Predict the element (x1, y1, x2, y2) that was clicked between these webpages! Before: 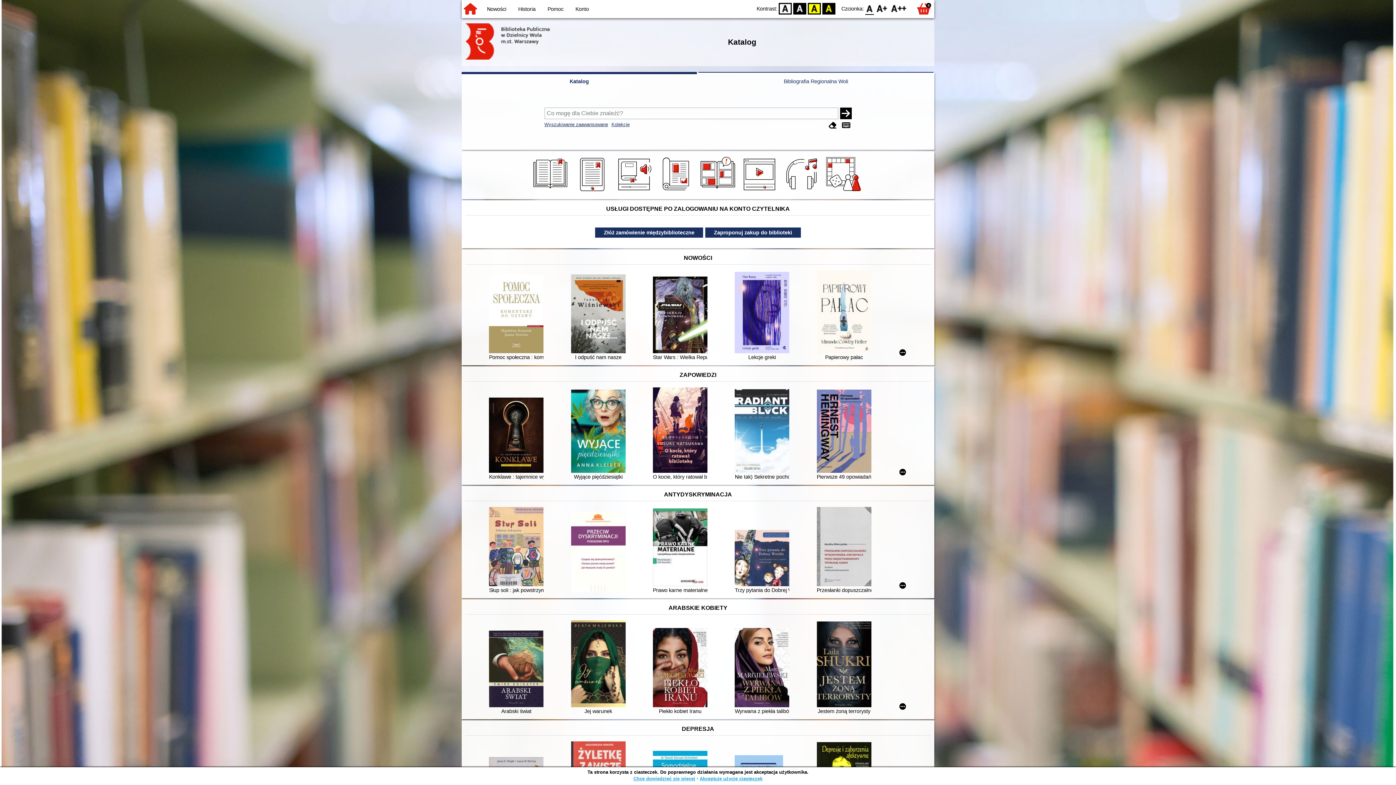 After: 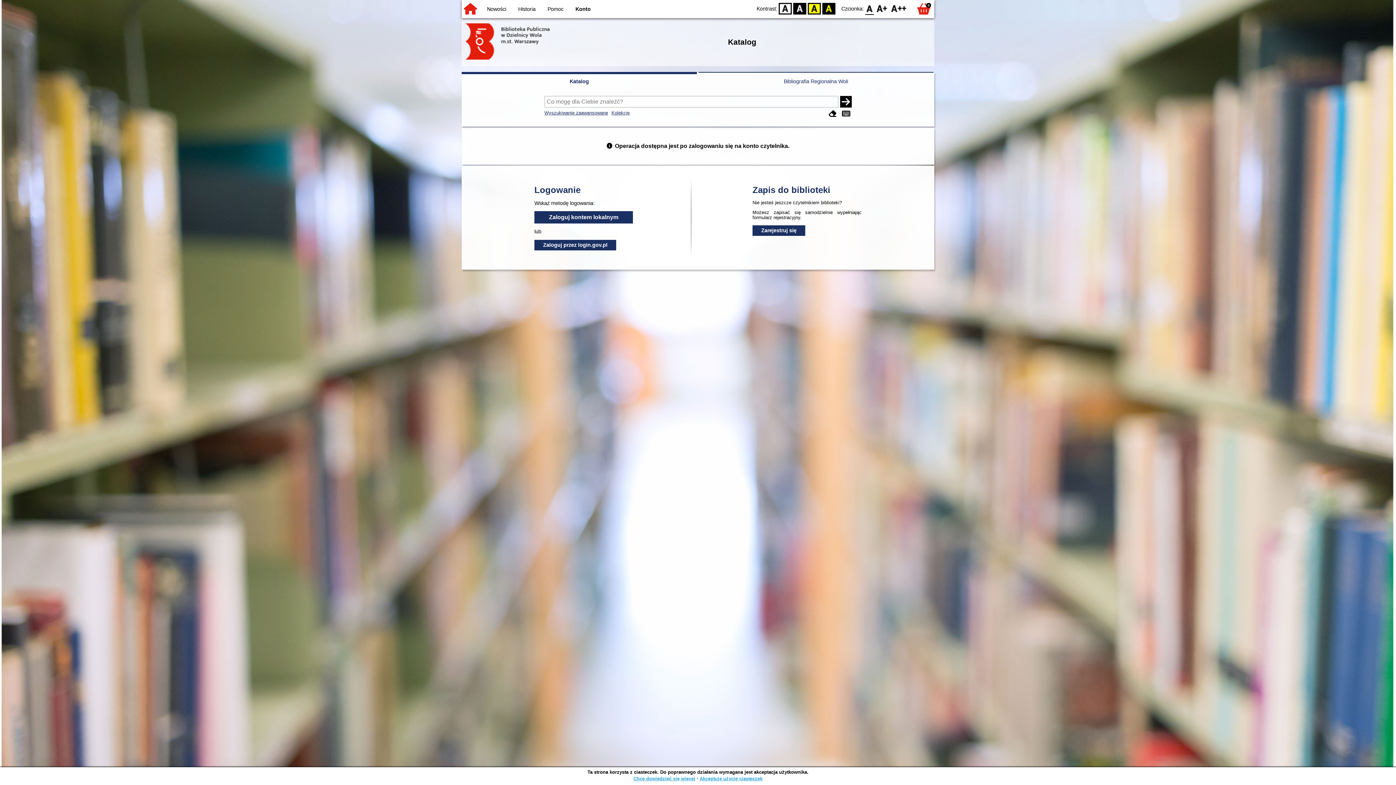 Action: label: Złóż zamówienie międzybiblioteczne bbox: (595, 227, 703, 237)